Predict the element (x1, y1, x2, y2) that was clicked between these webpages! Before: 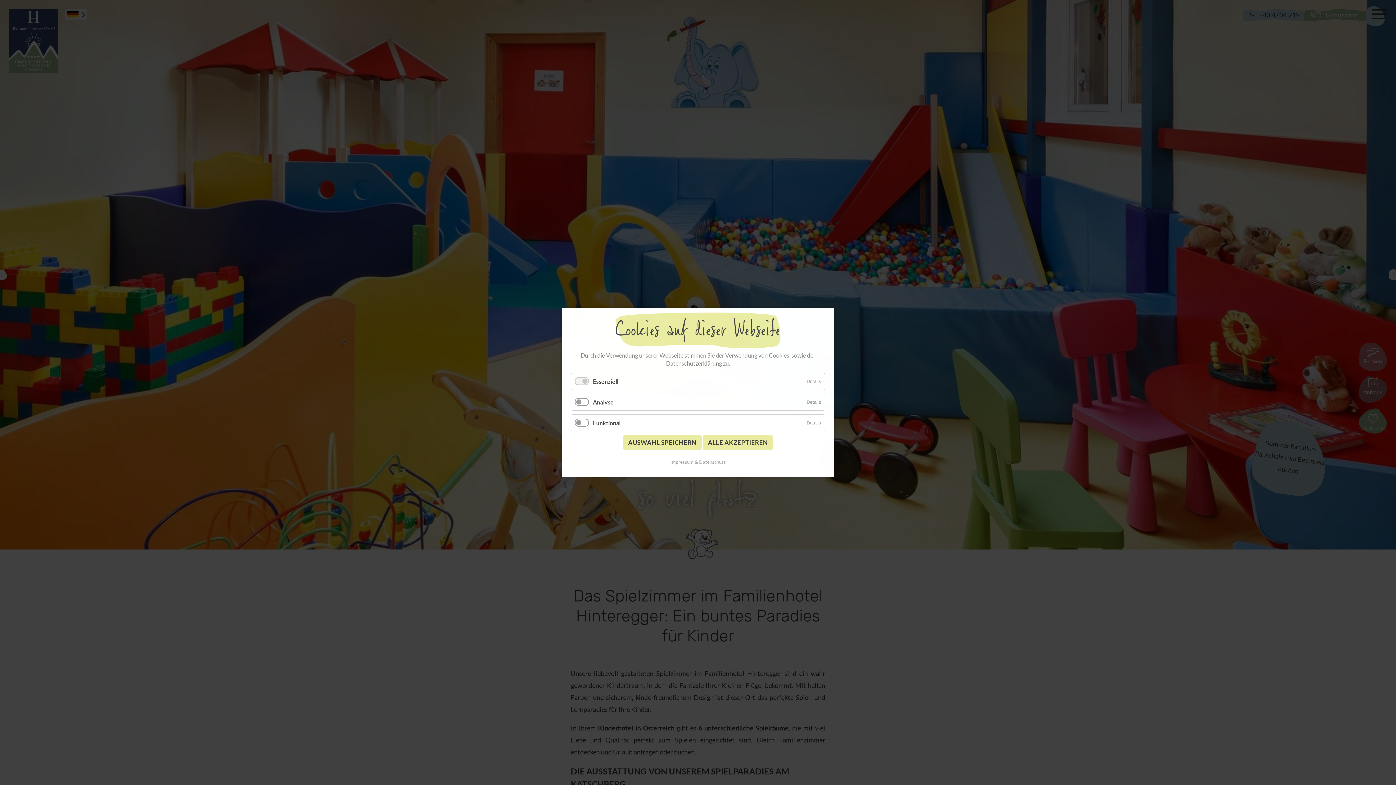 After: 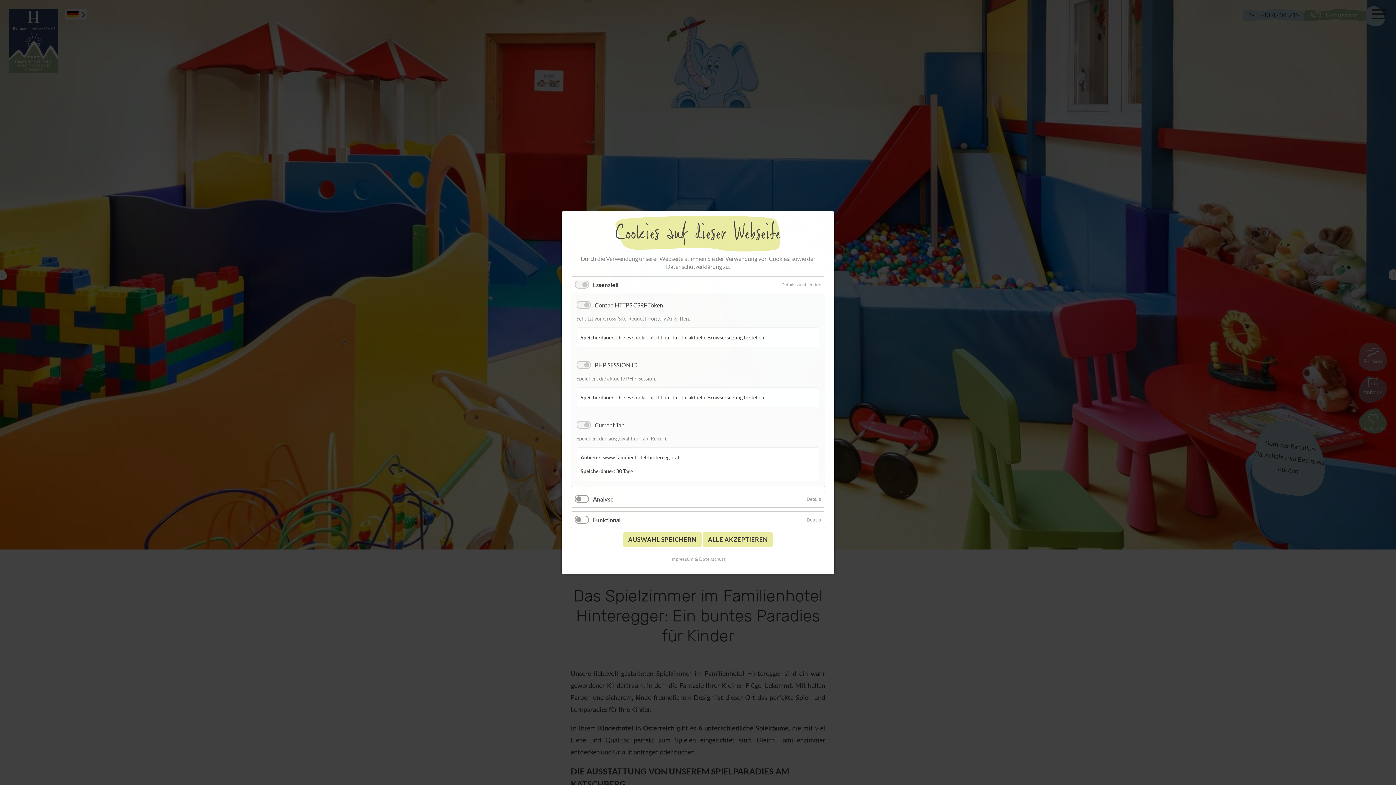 Action: bbox: (803, 373, 825, 389) label: Details